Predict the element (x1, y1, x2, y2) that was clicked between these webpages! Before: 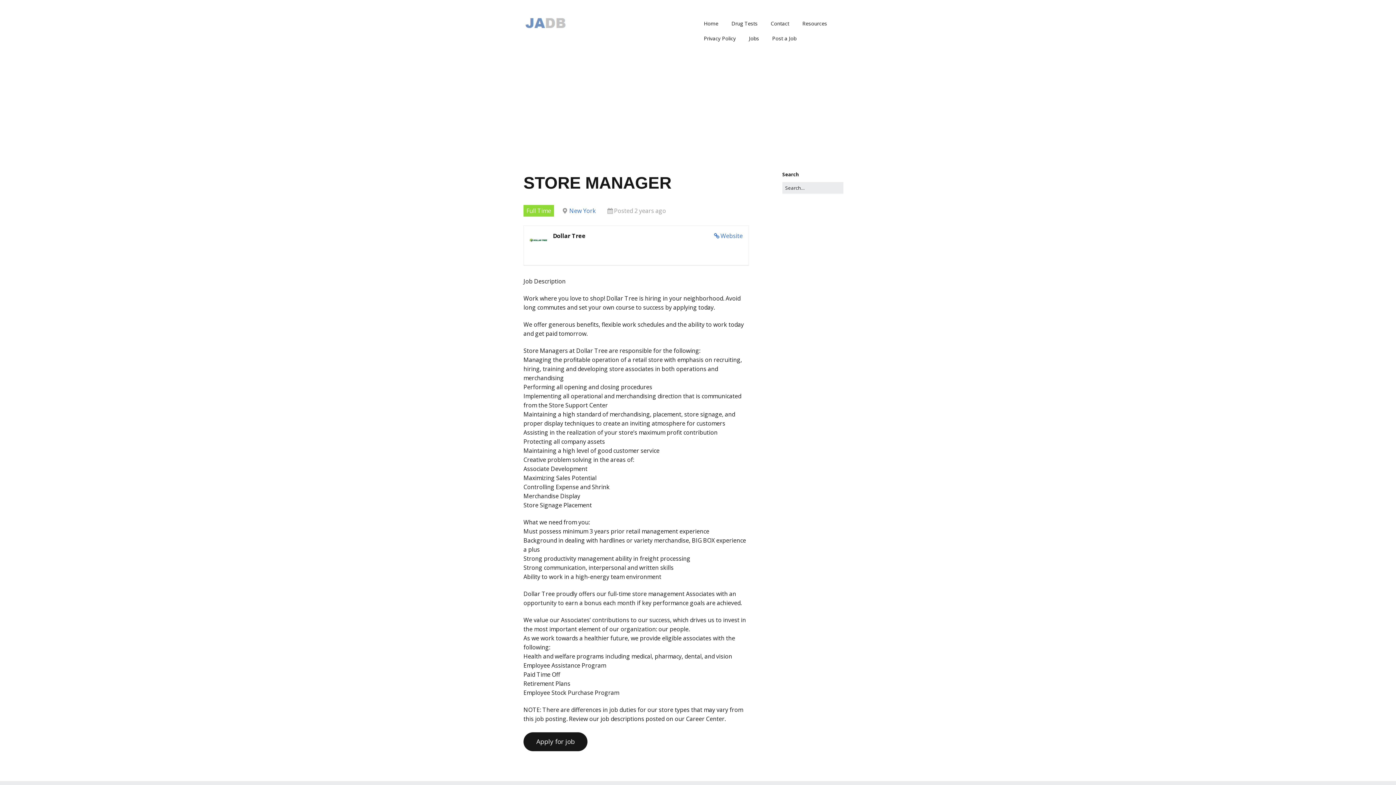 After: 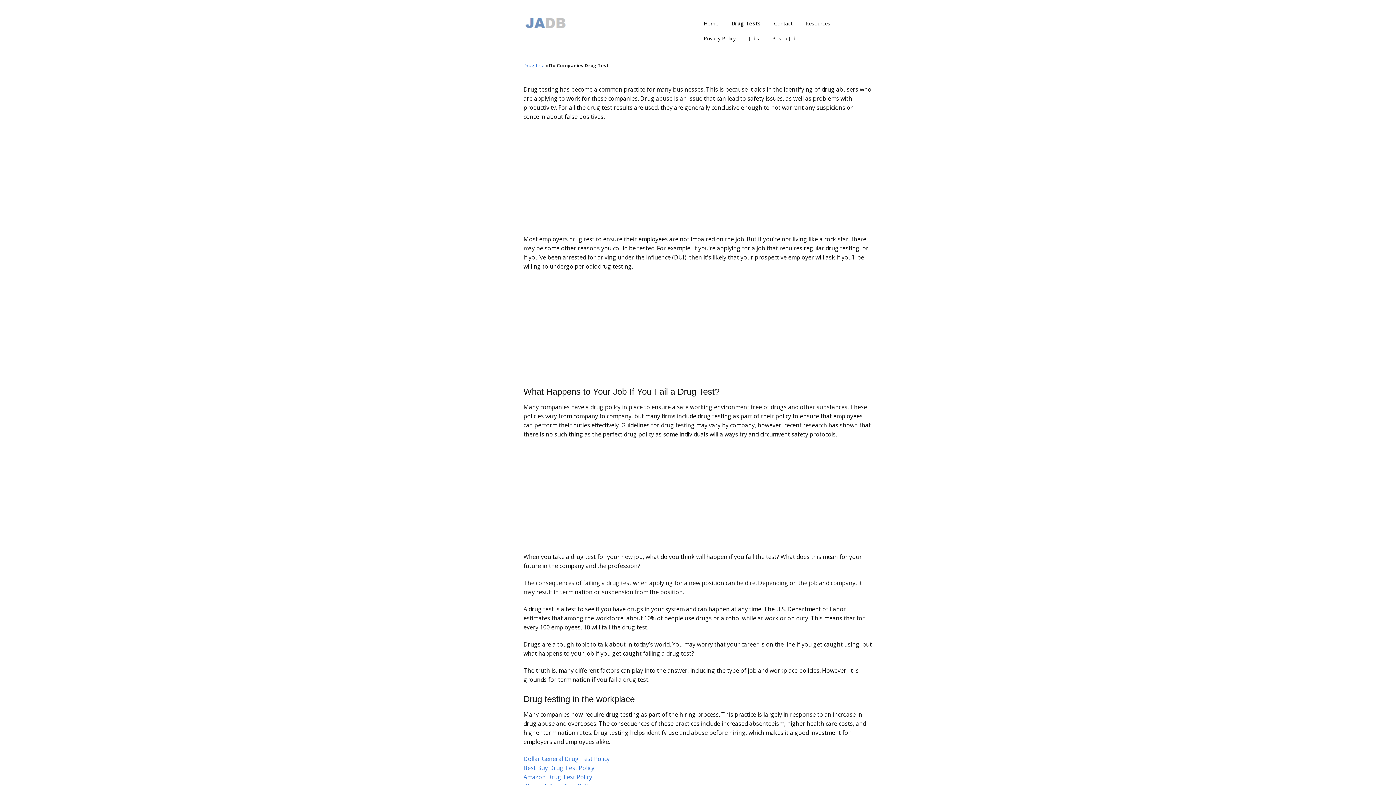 Action: label: Drug Tests bbox: (725, 16, 763, 30)